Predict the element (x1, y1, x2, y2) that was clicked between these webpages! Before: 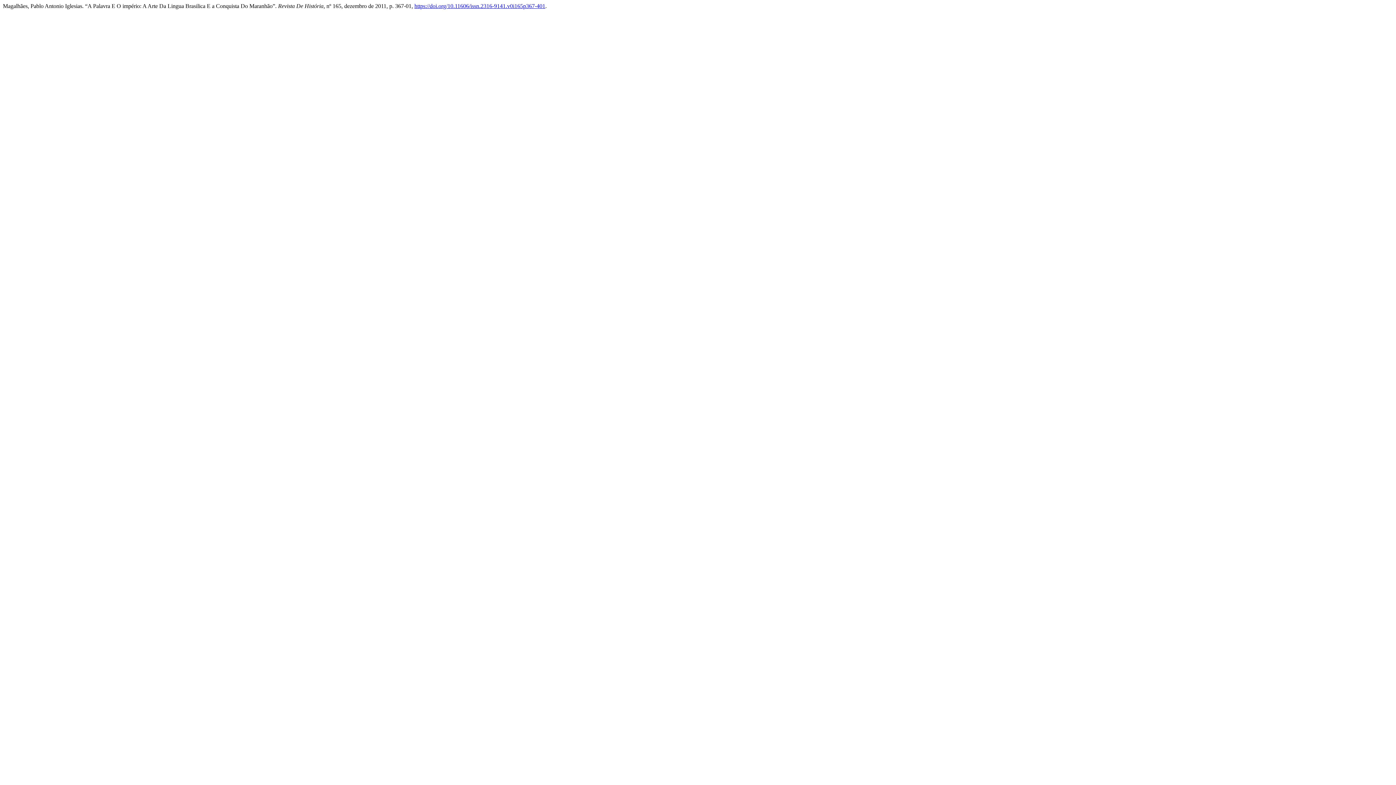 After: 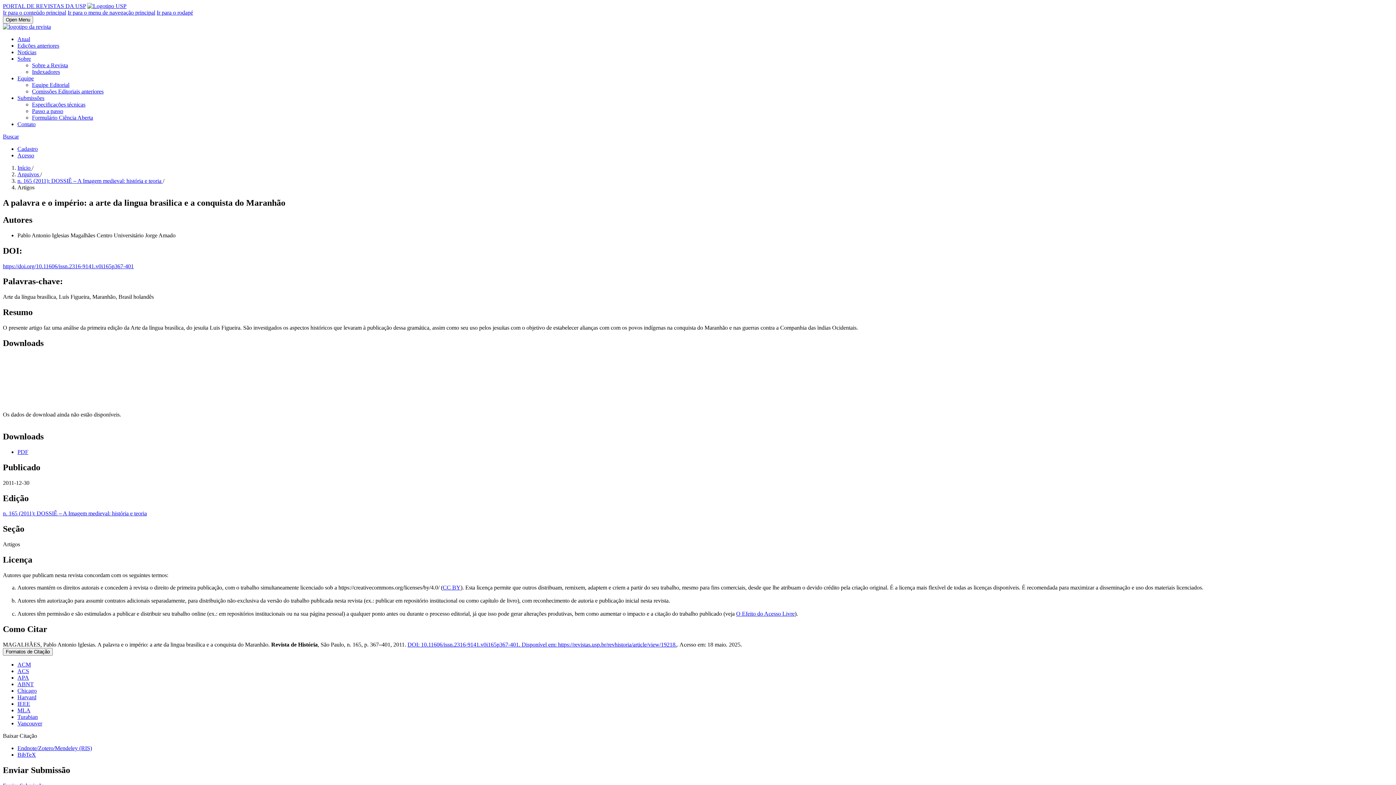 Action: bbox: (414, 2, 545, 9) label: https://doi.org/10.11606/issn.2316-9141.v0i165p367-401